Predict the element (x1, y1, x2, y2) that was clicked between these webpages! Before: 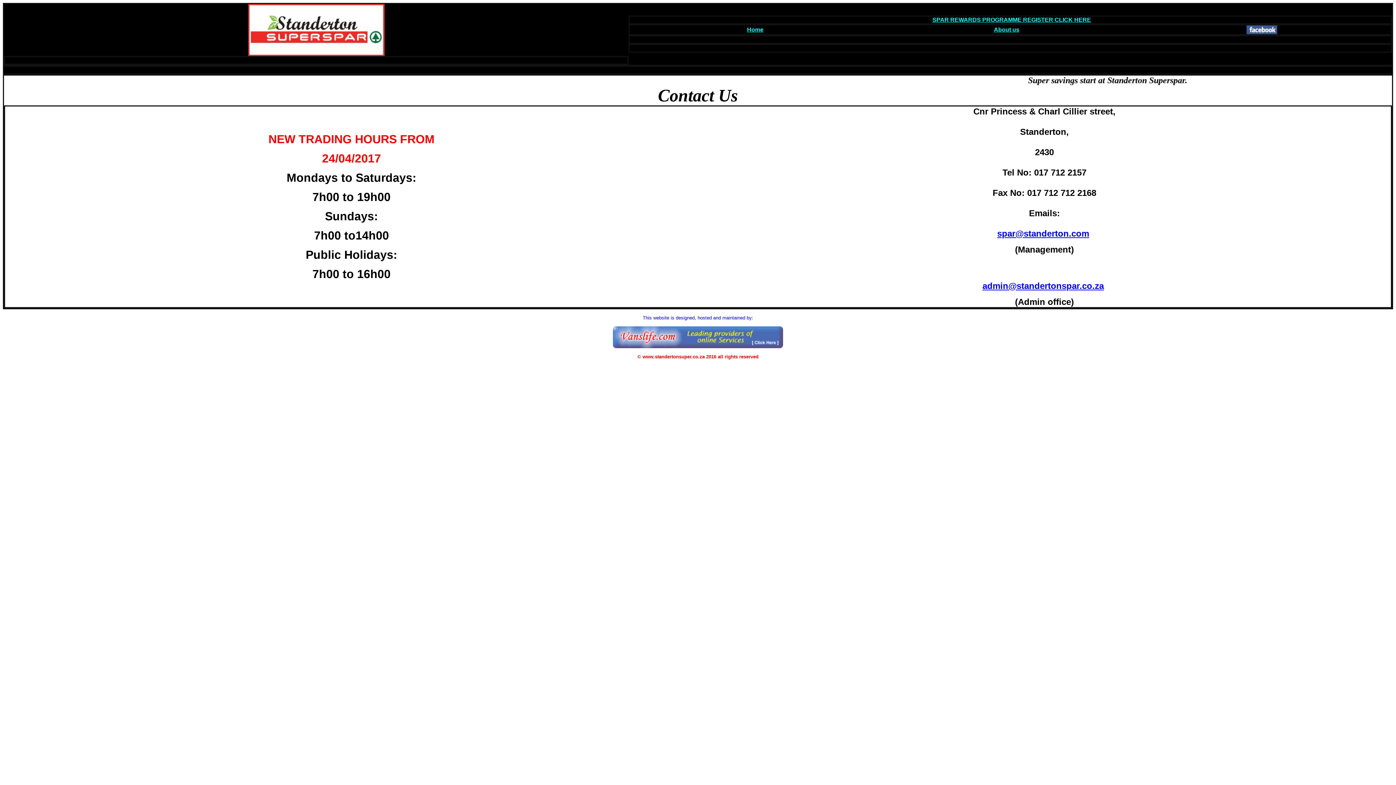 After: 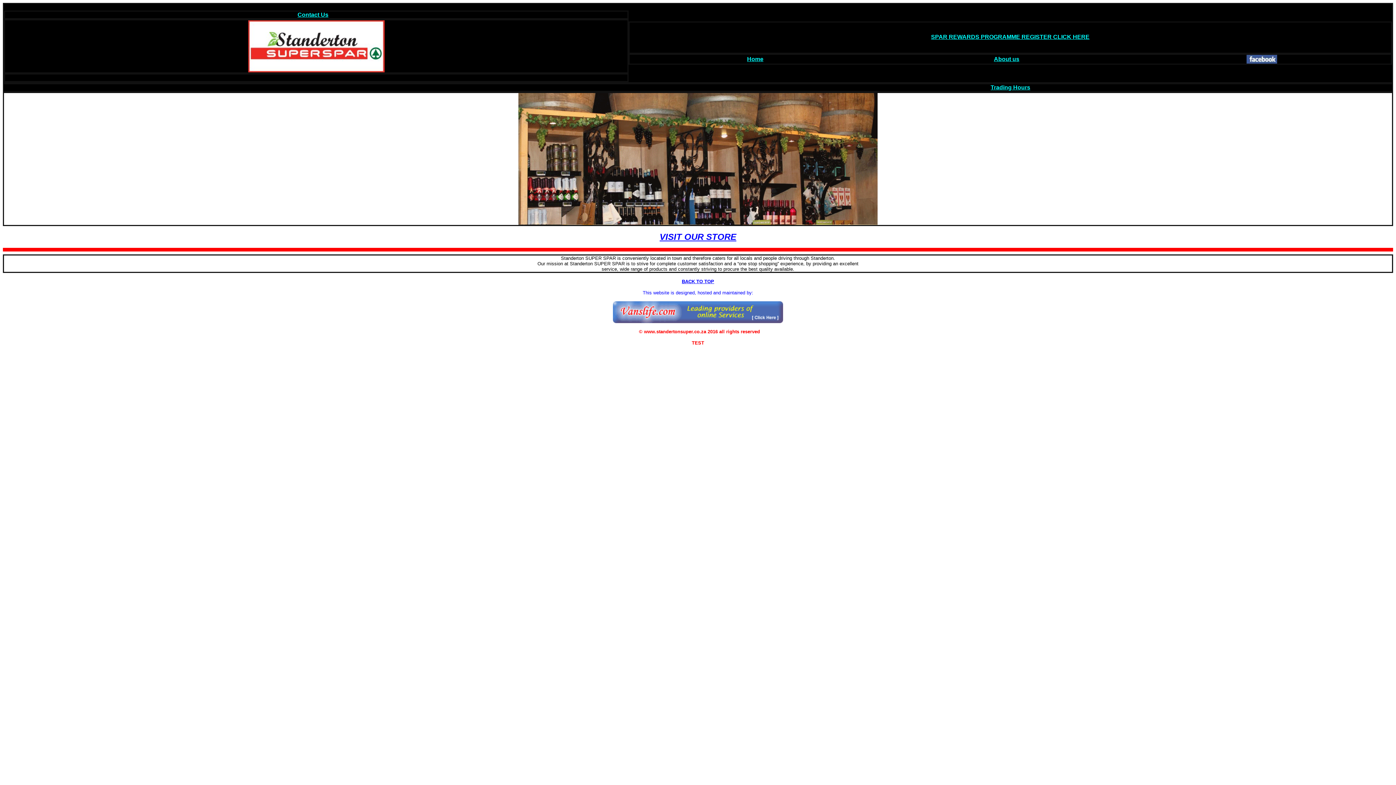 Action: bbox: (747, 26, 763, 32) label: Home